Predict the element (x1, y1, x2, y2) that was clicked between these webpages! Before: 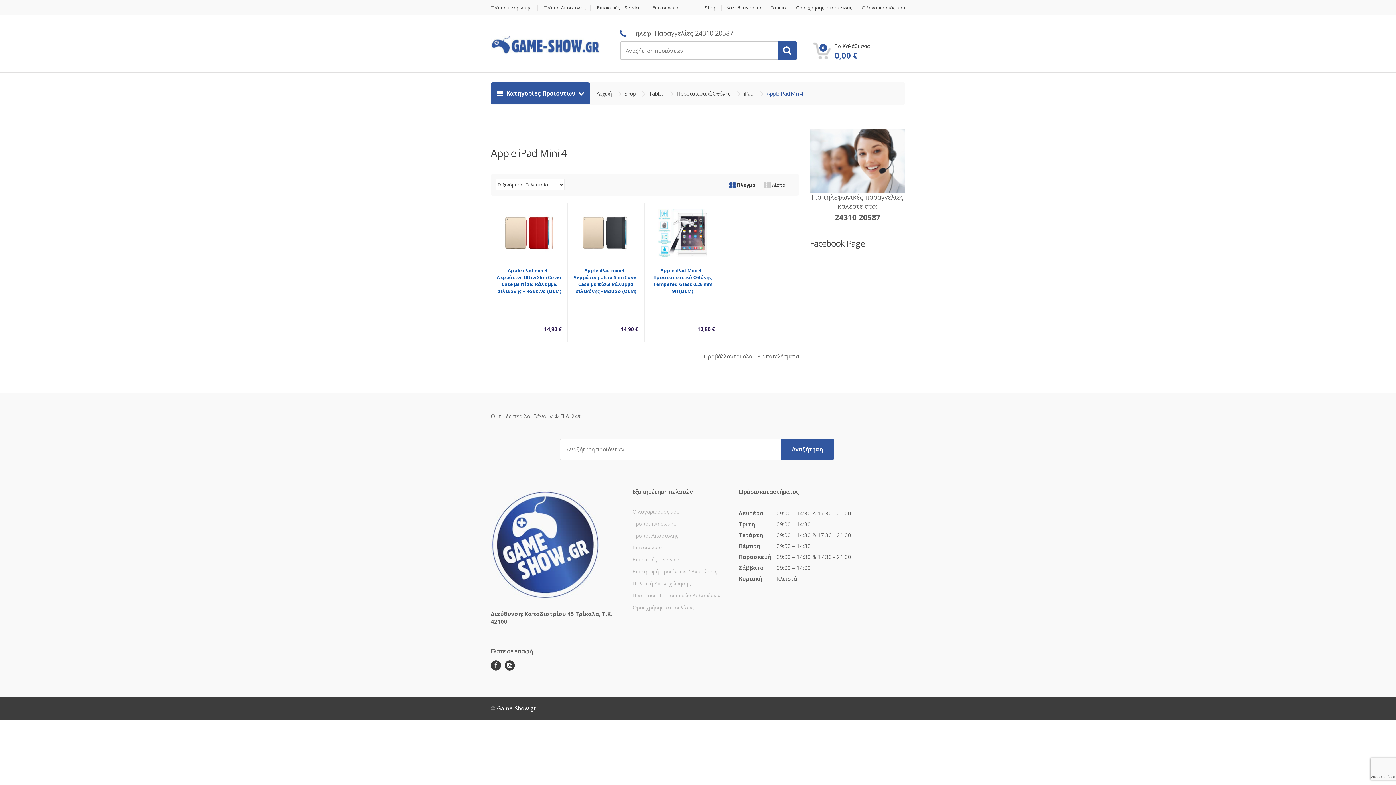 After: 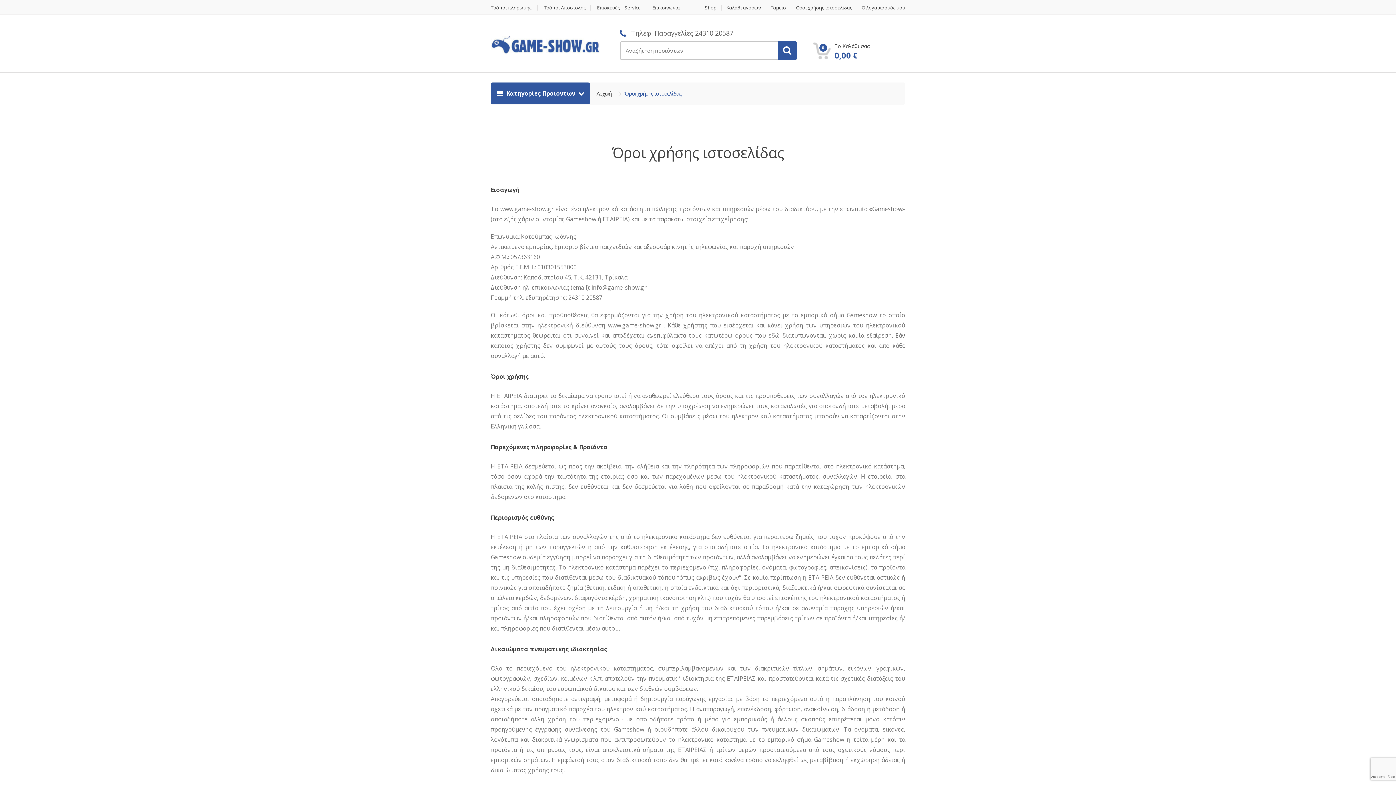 Action: bbox: (791, 5, 857, 10) label: Όροι χρήσης ιστοσελίδας